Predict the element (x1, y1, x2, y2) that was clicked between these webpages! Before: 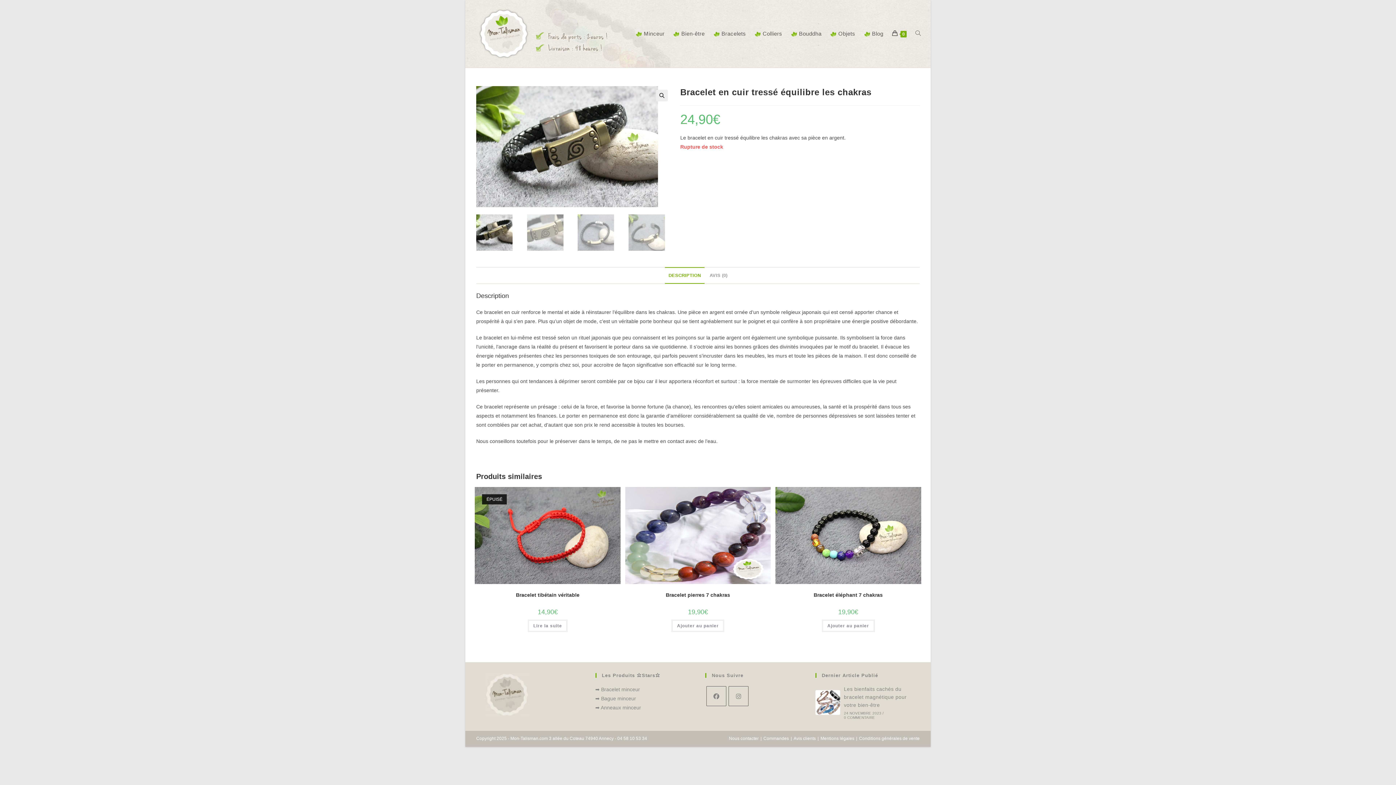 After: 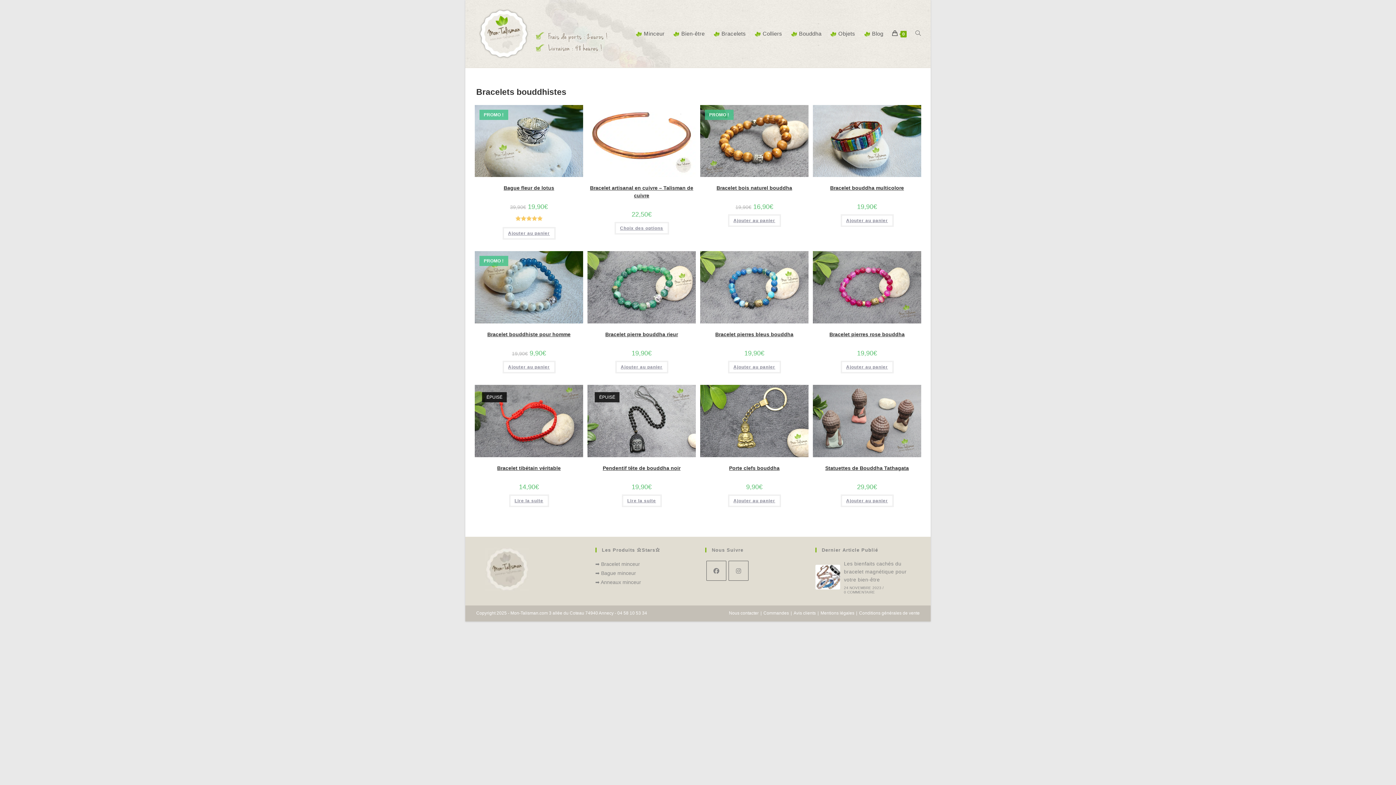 Action: label: Bouddha bbox: (786, 0, 826, 67)